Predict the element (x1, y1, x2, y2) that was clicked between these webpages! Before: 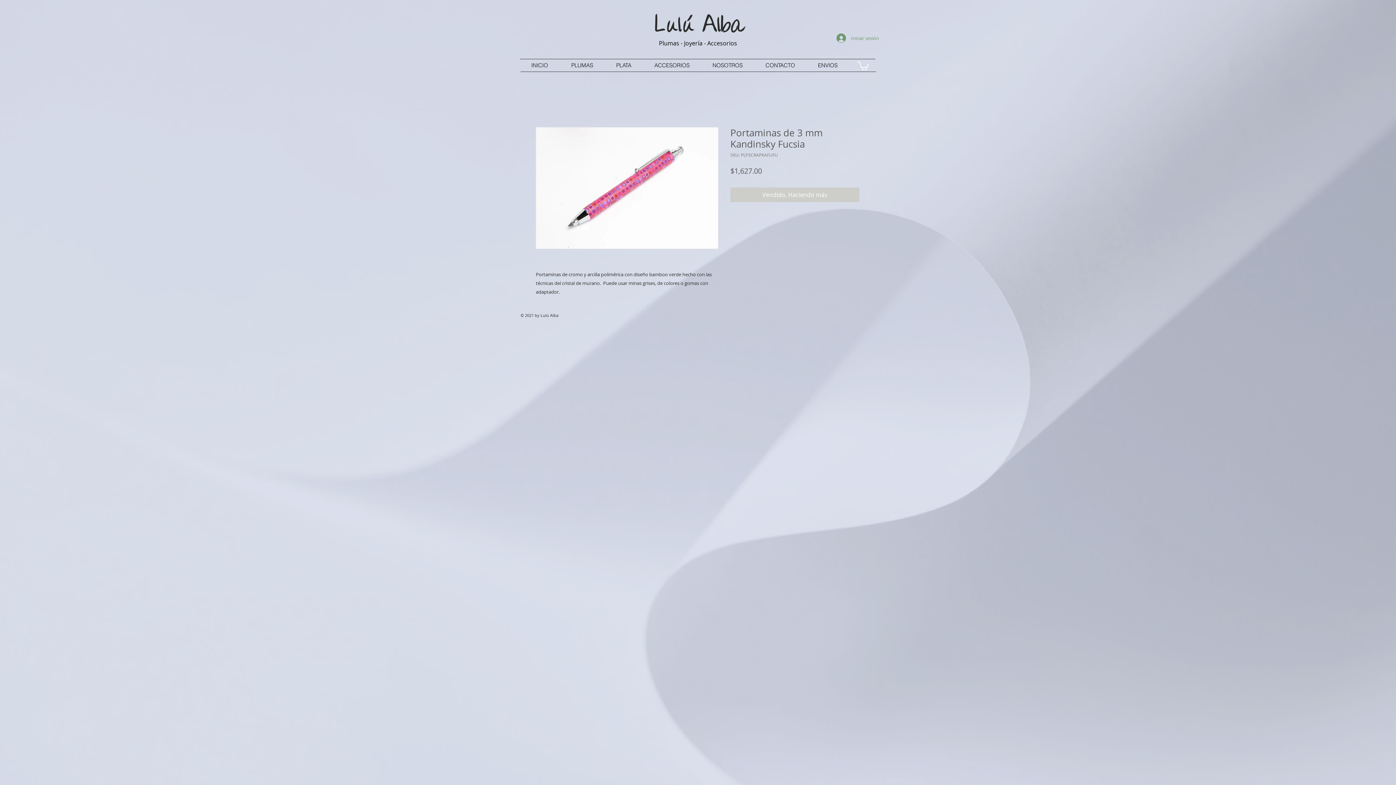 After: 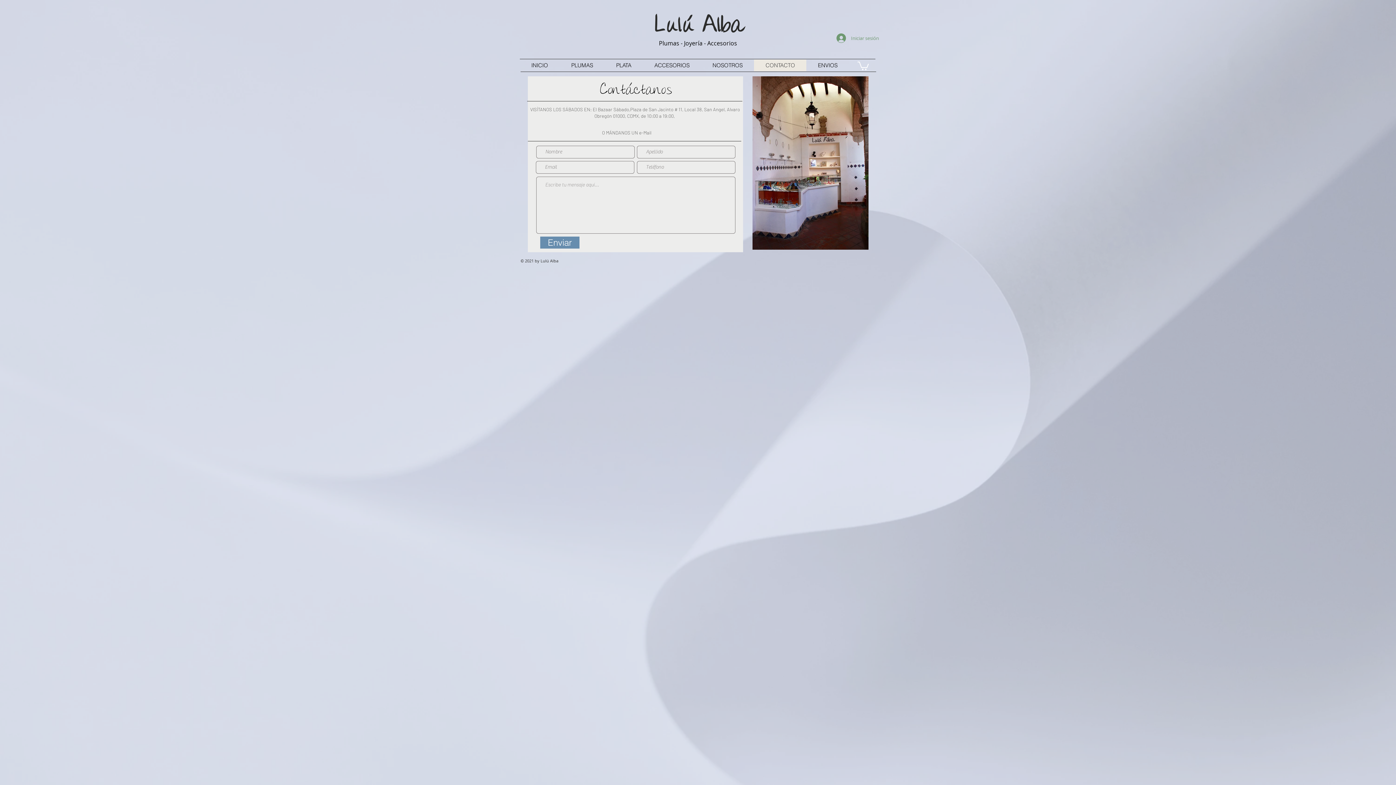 Action: label: CONTACTO bbox: (754, 59, 806, 71)